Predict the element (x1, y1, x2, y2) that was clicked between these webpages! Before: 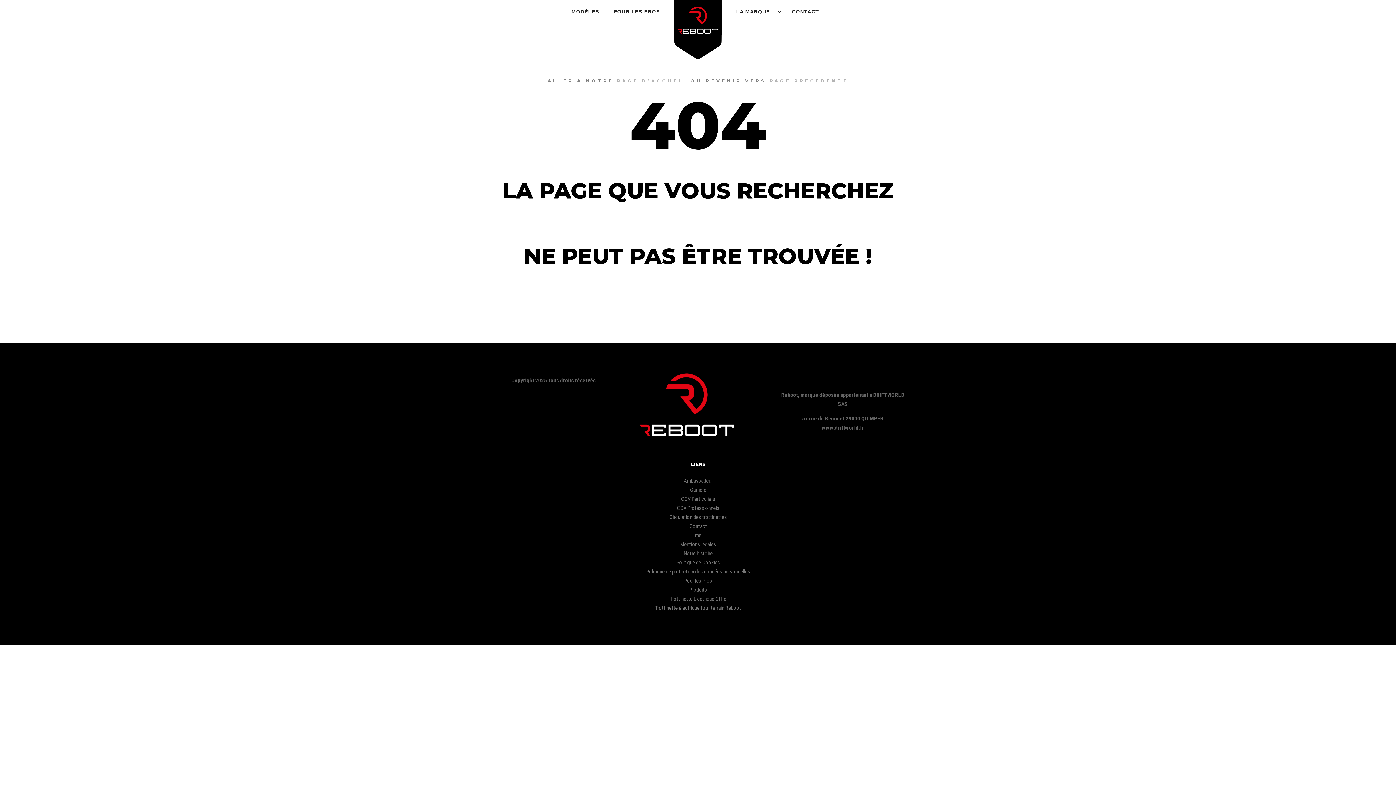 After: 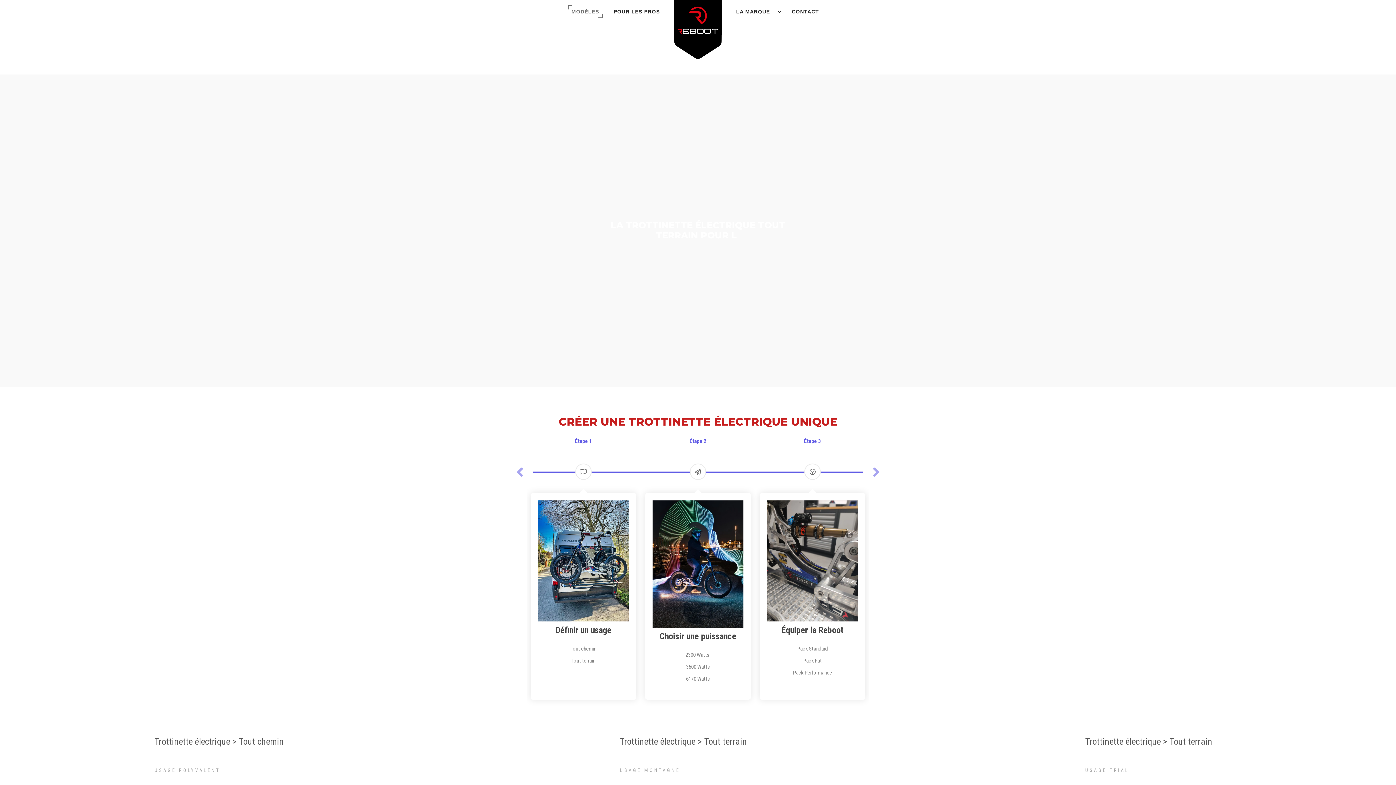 Action: bbox: (564, 0, 606, 23) label: MODÈLES